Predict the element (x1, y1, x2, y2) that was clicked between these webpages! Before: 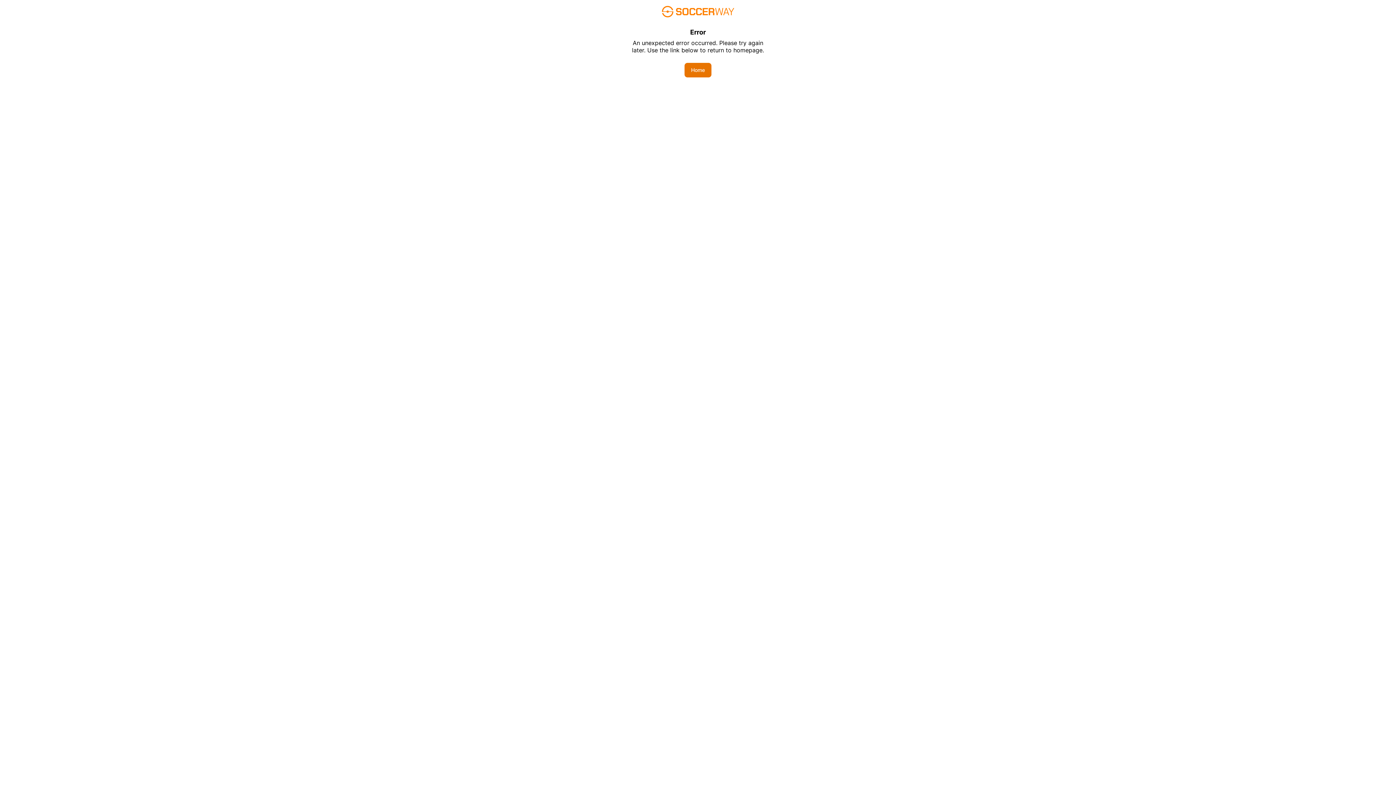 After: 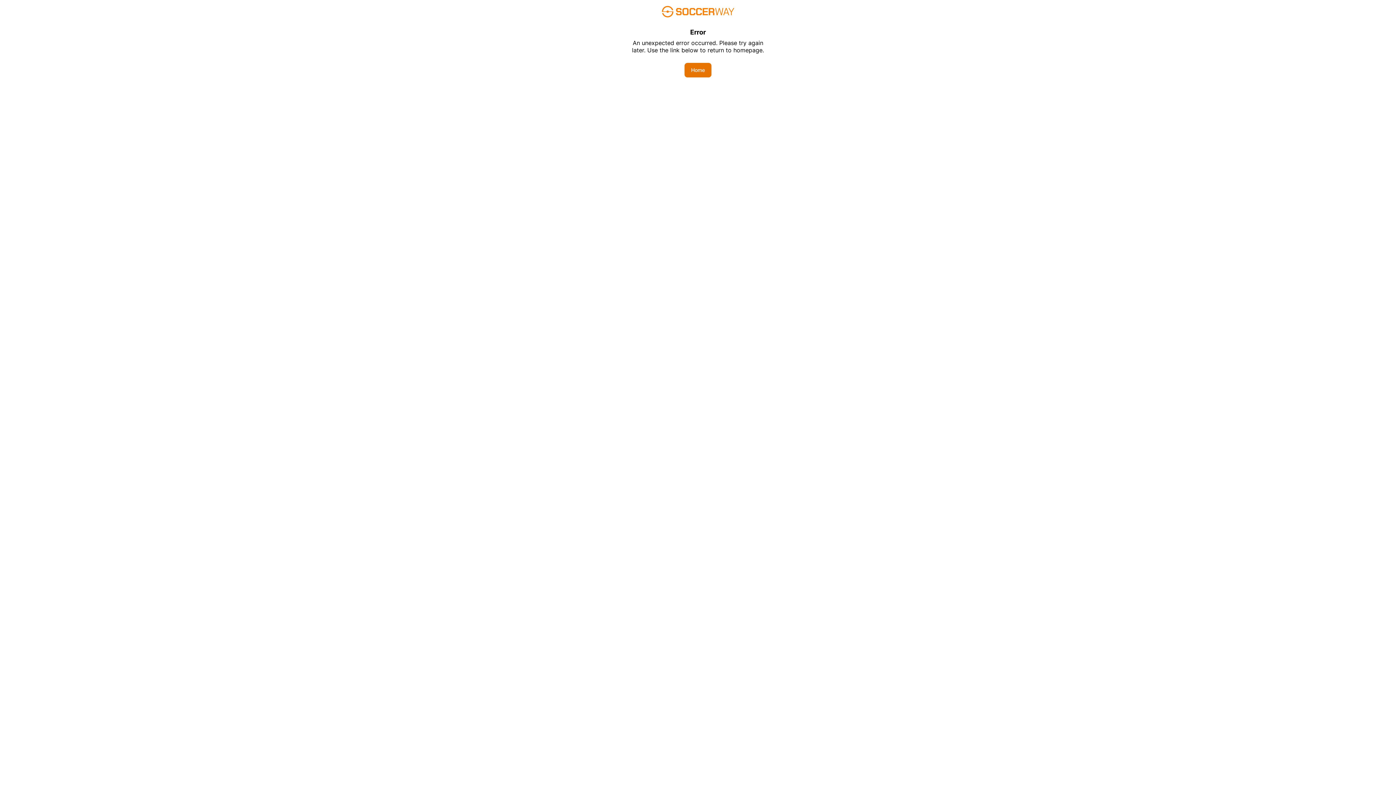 Action: label: Home bbox: (684, 62, 711, 77)